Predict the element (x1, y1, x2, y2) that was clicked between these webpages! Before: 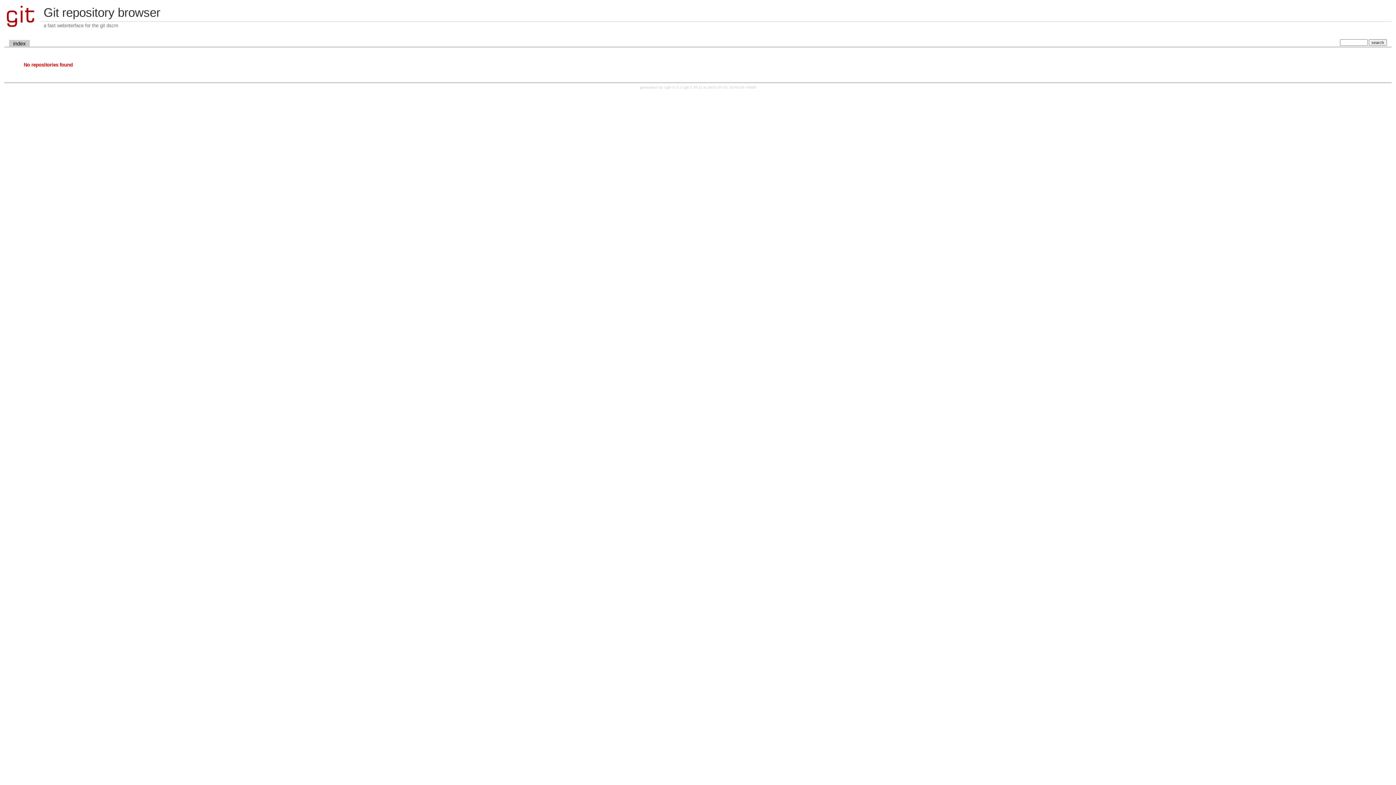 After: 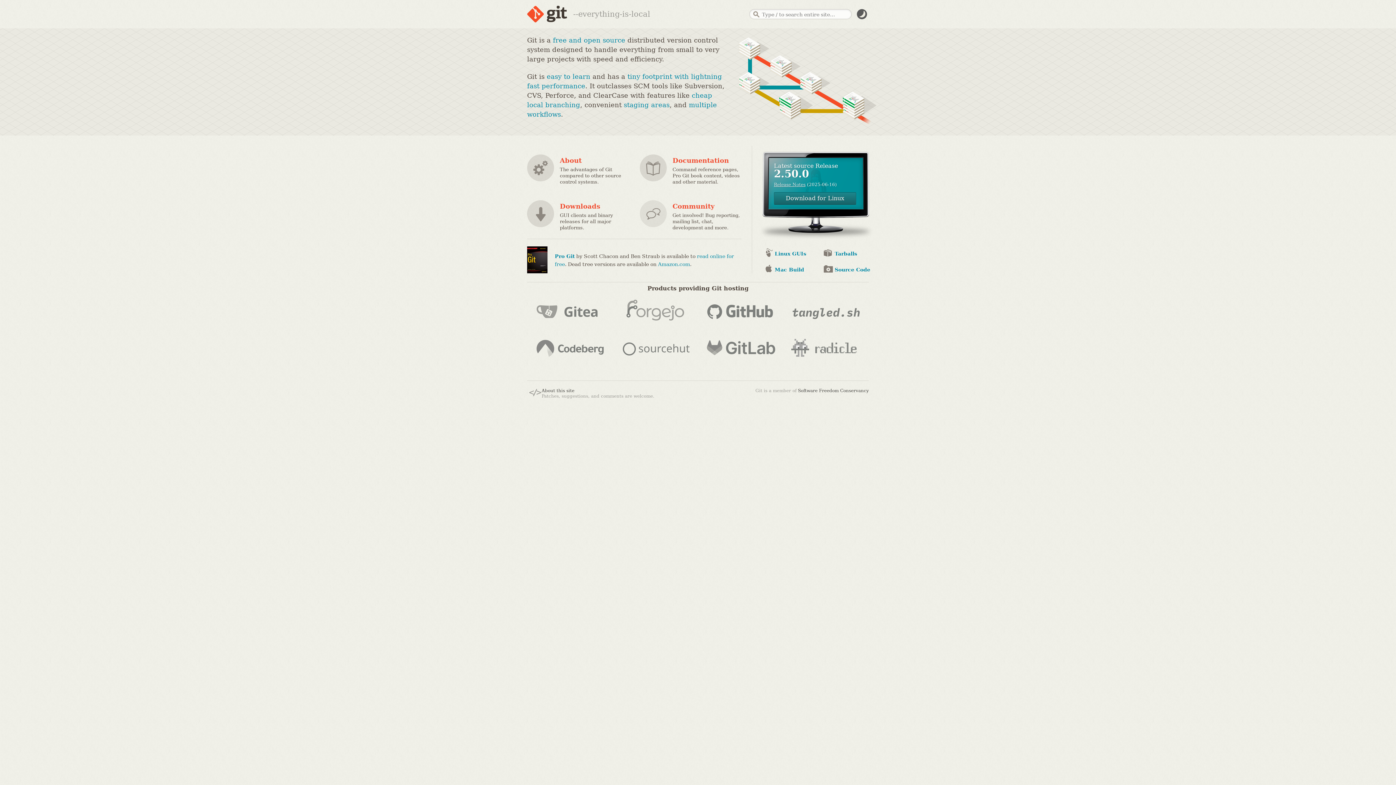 Action: bbox: (684, 85, 700, 89) label: git 2.39.1